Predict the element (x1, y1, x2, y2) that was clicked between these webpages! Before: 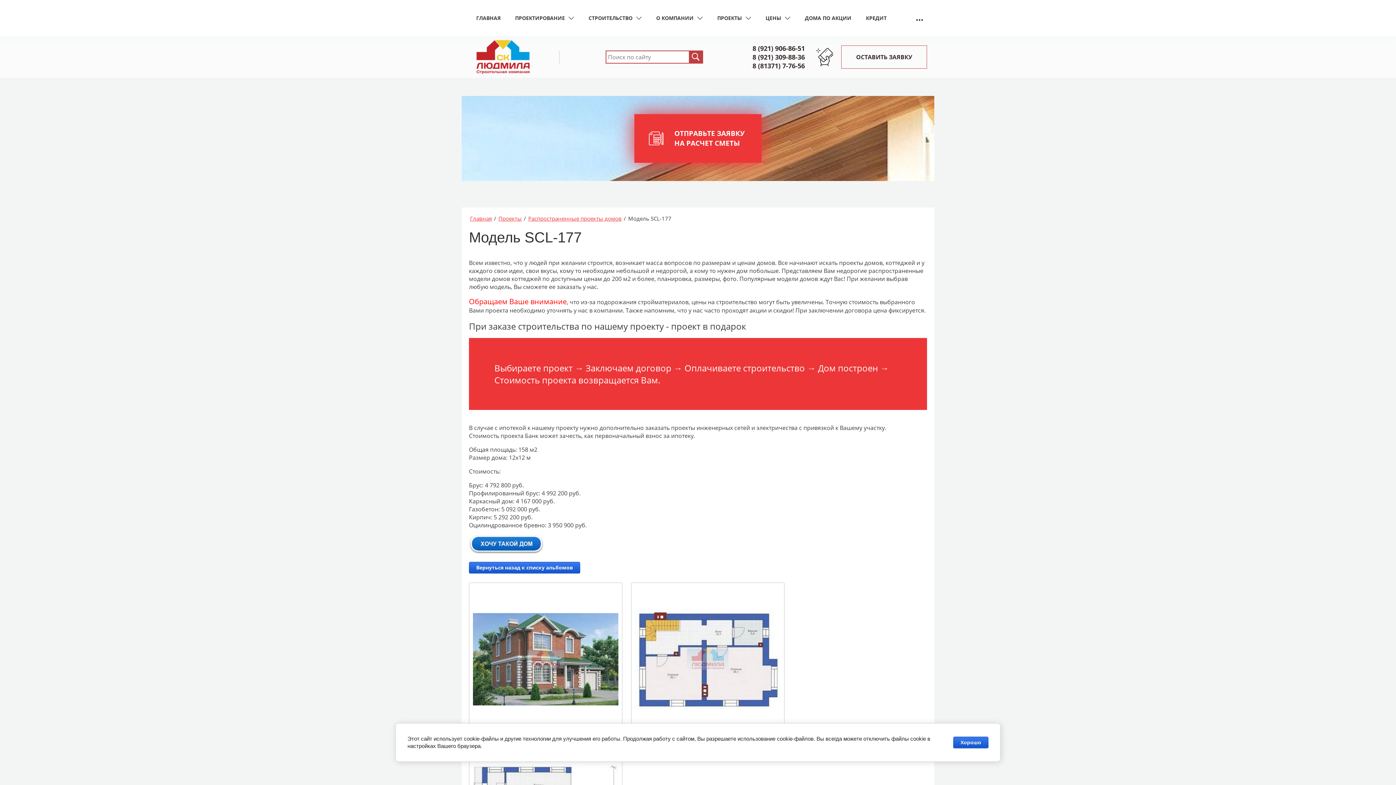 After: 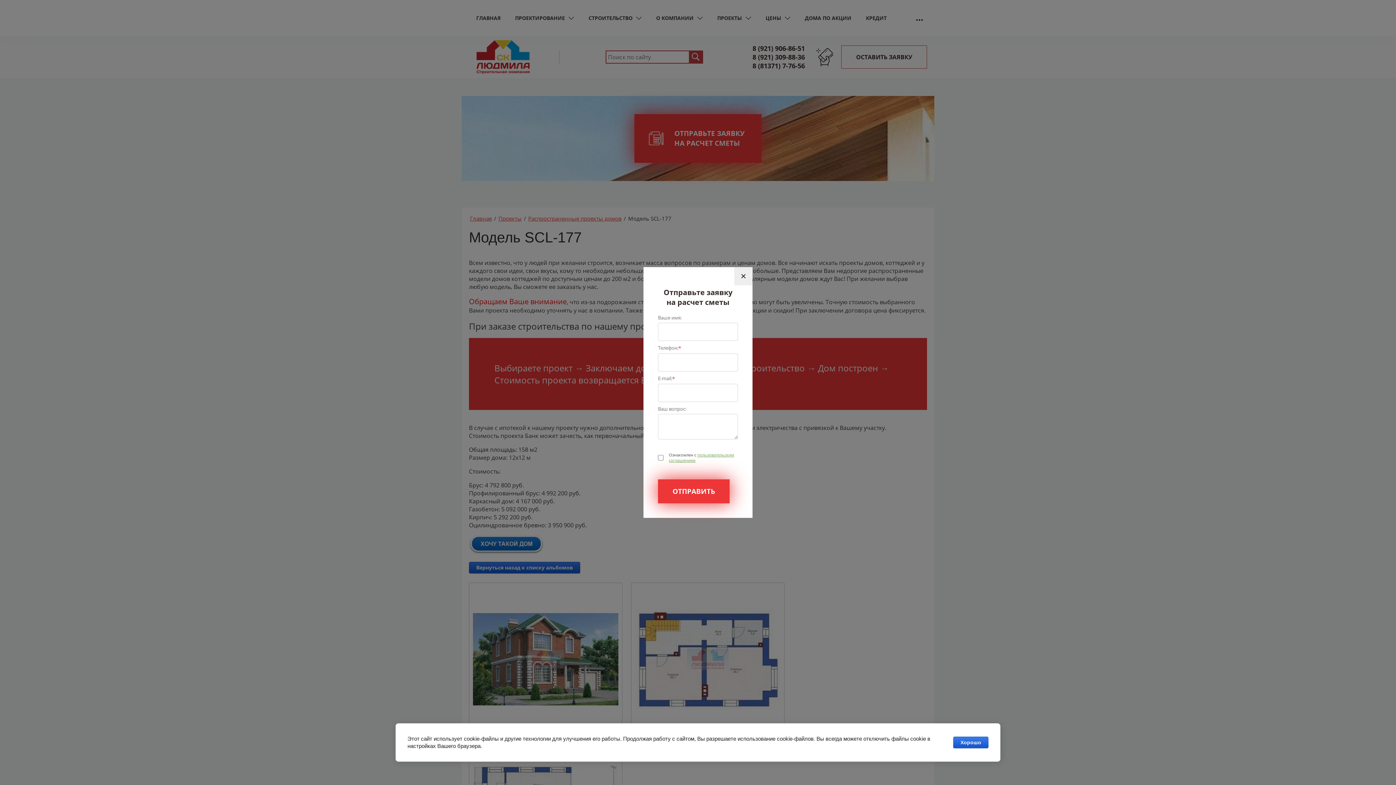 Action: label: ОТПРАВЬТЕ ЗАЯВКУ
НА РАСЧЕТ СМЕТЫ bbox: (634, 114, 761, 162)